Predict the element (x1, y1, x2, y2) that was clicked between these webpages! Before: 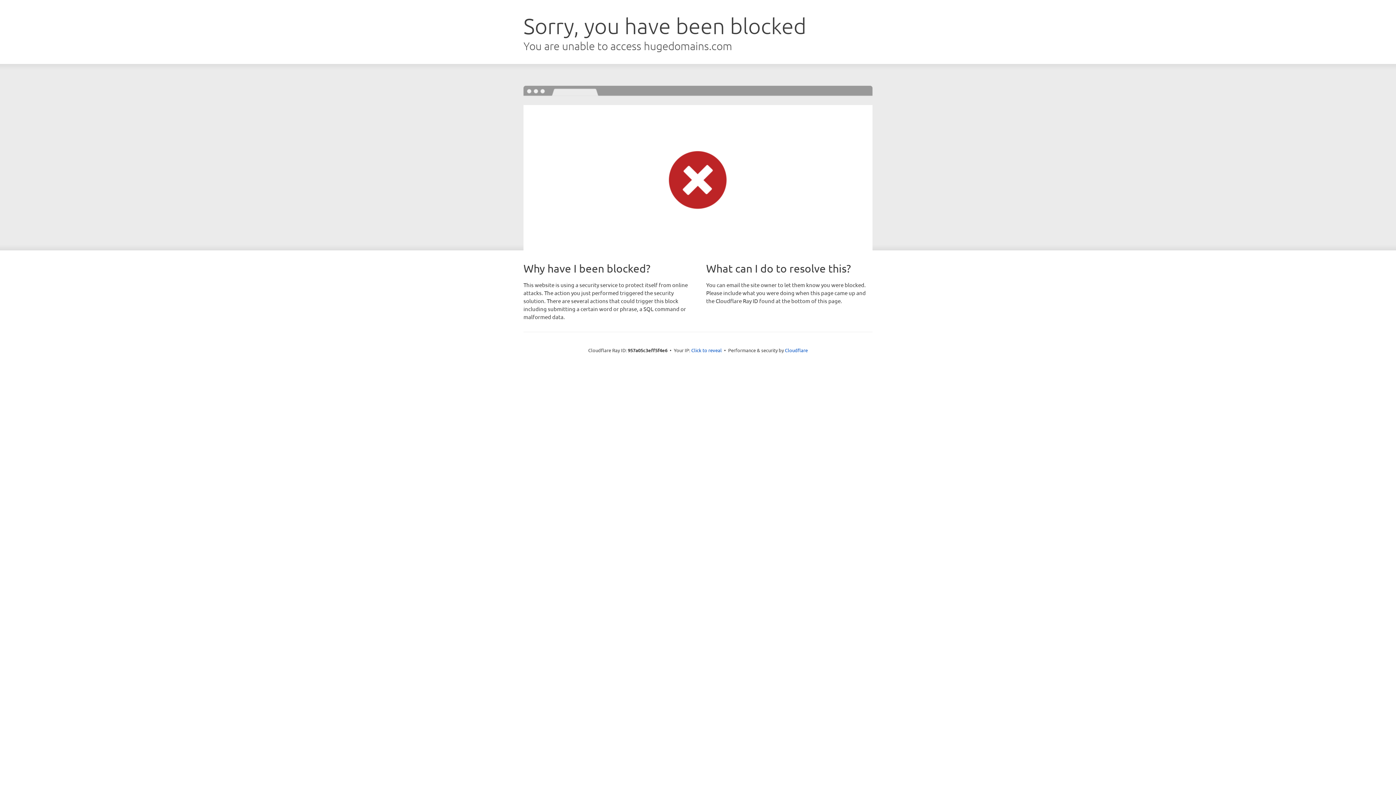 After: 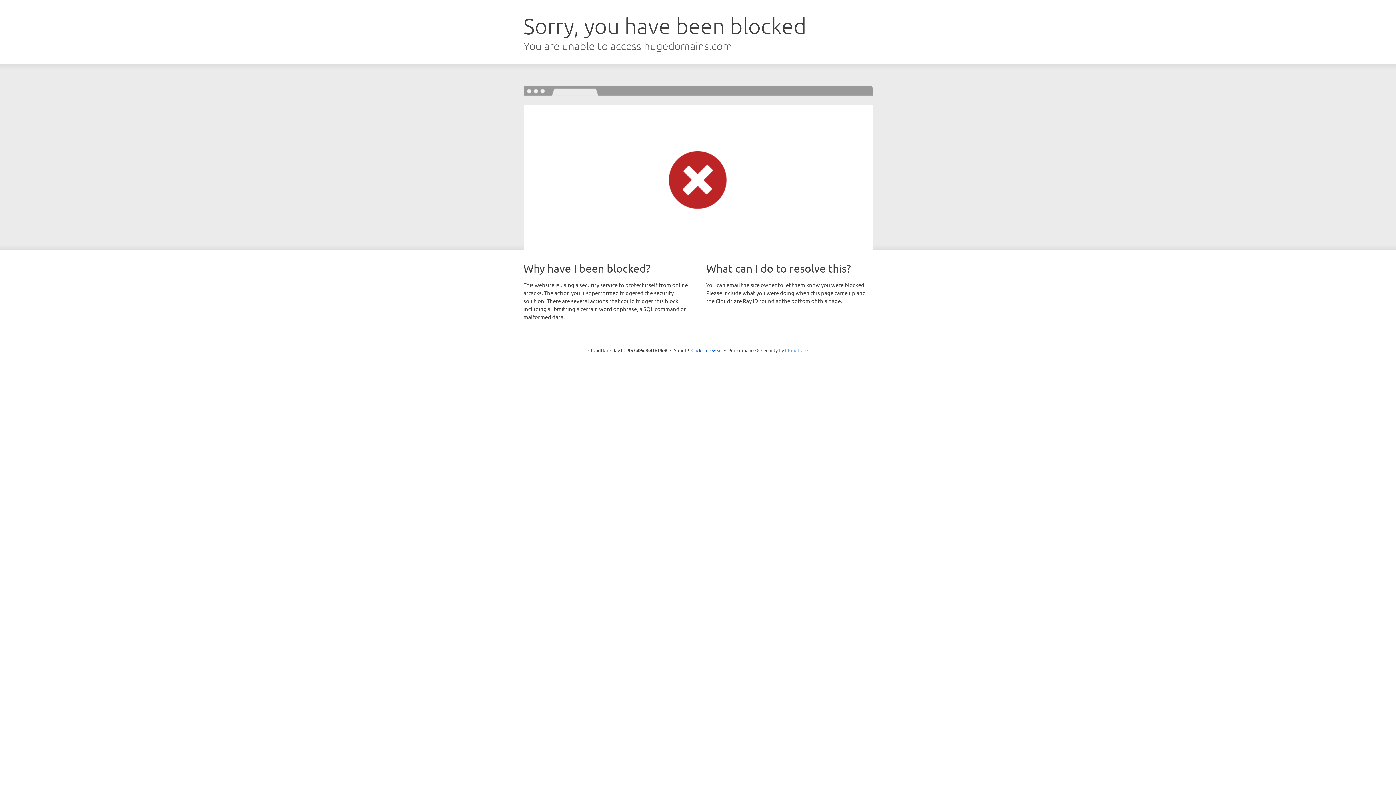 Action: label: Cloudflare bbox: (785, 347, 808, 353)